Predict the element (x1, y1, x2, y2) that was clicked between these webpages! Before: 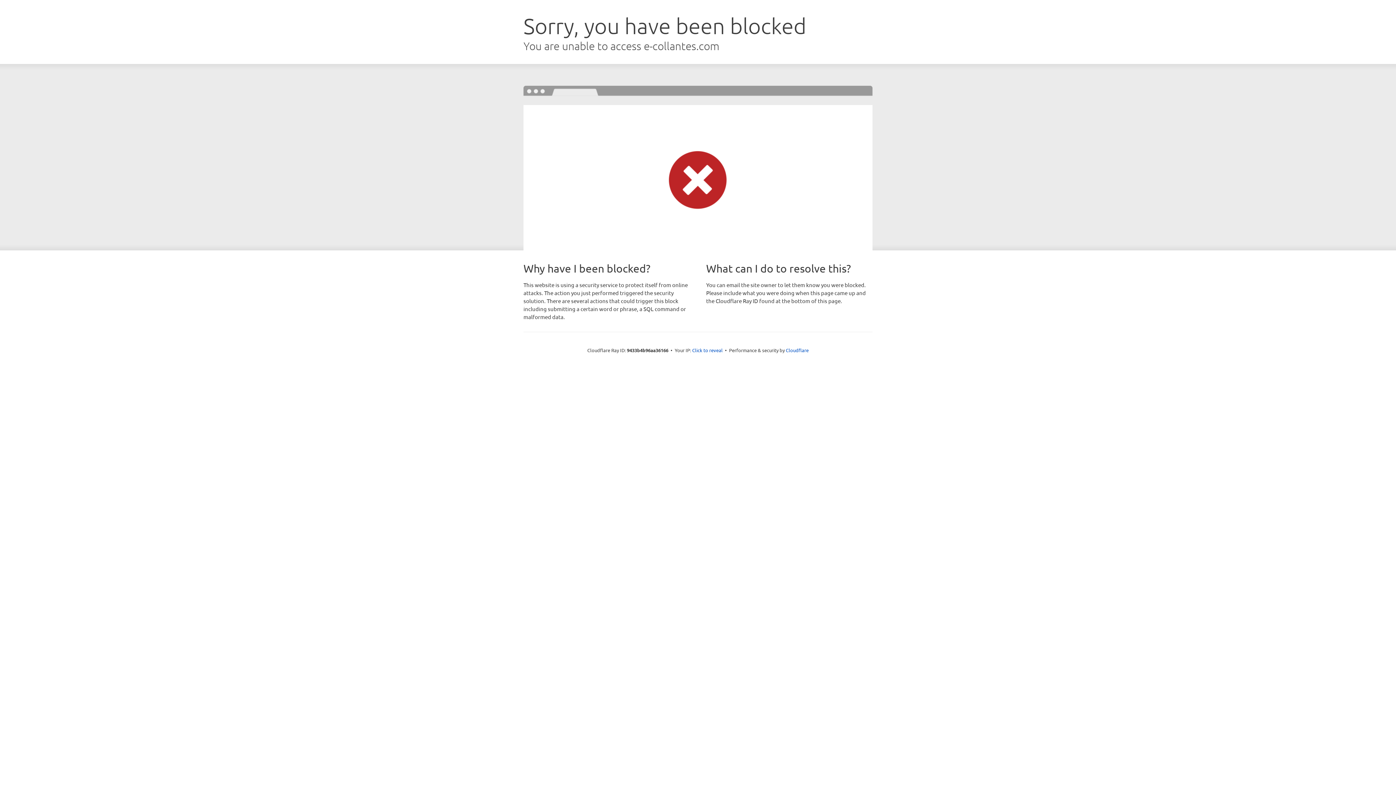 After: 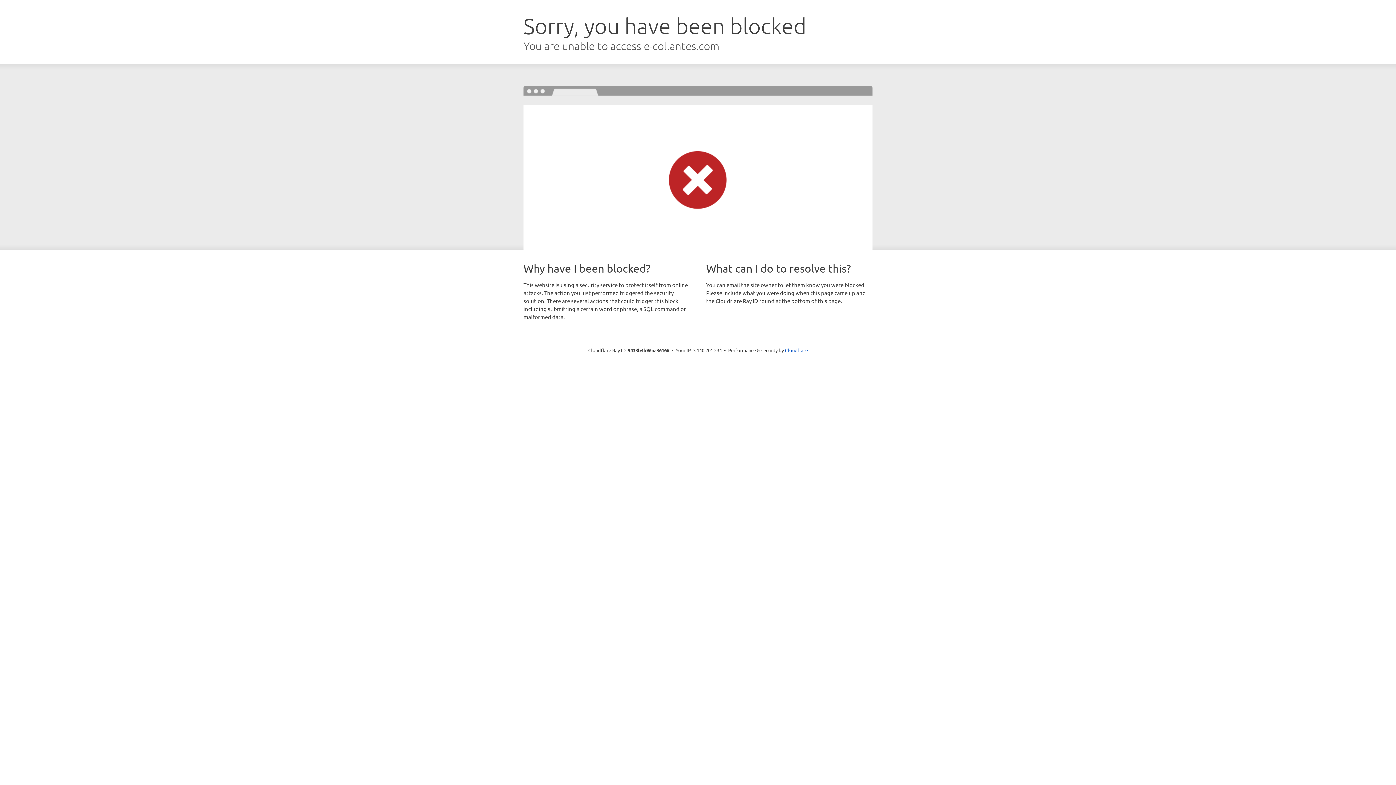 Action: bbox: (692, 346, 722, 353) label: Click to reveal